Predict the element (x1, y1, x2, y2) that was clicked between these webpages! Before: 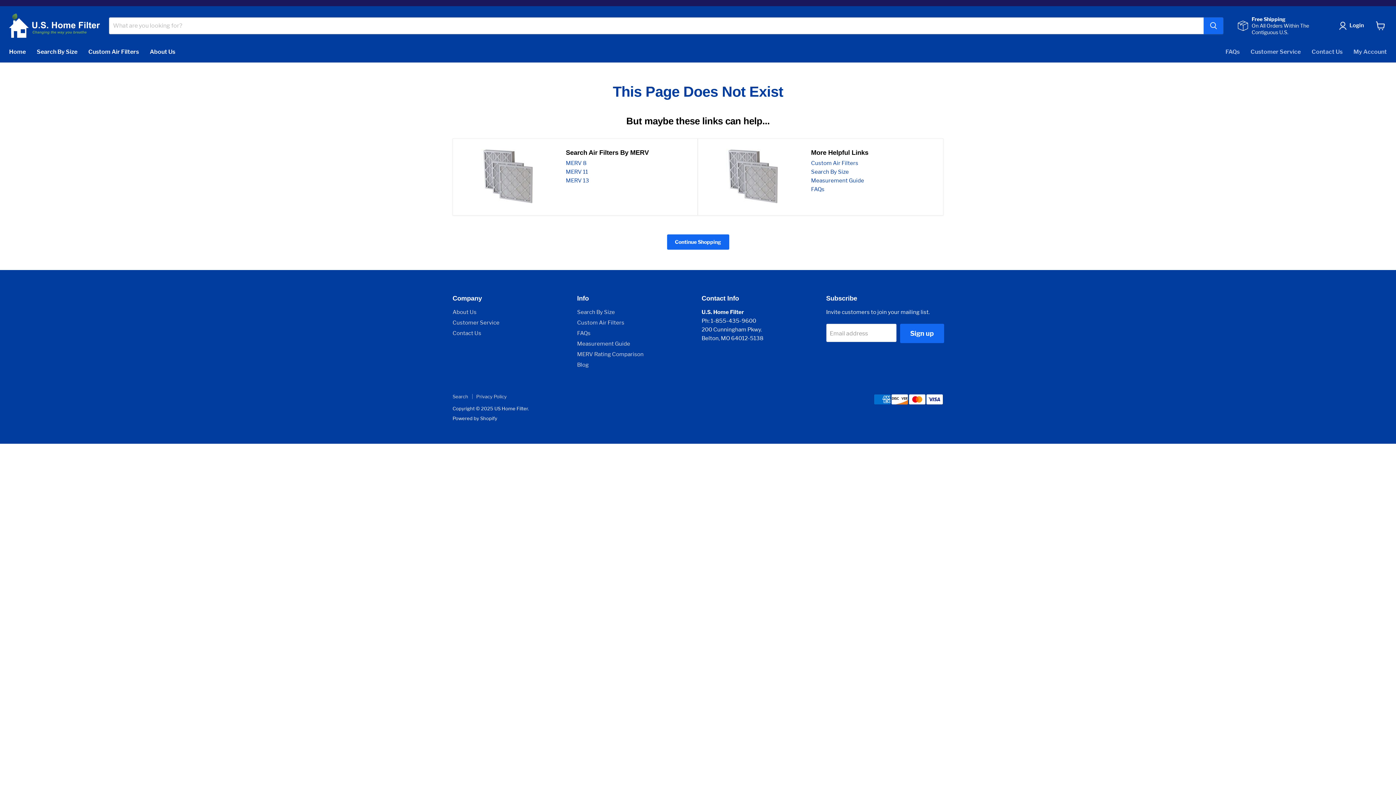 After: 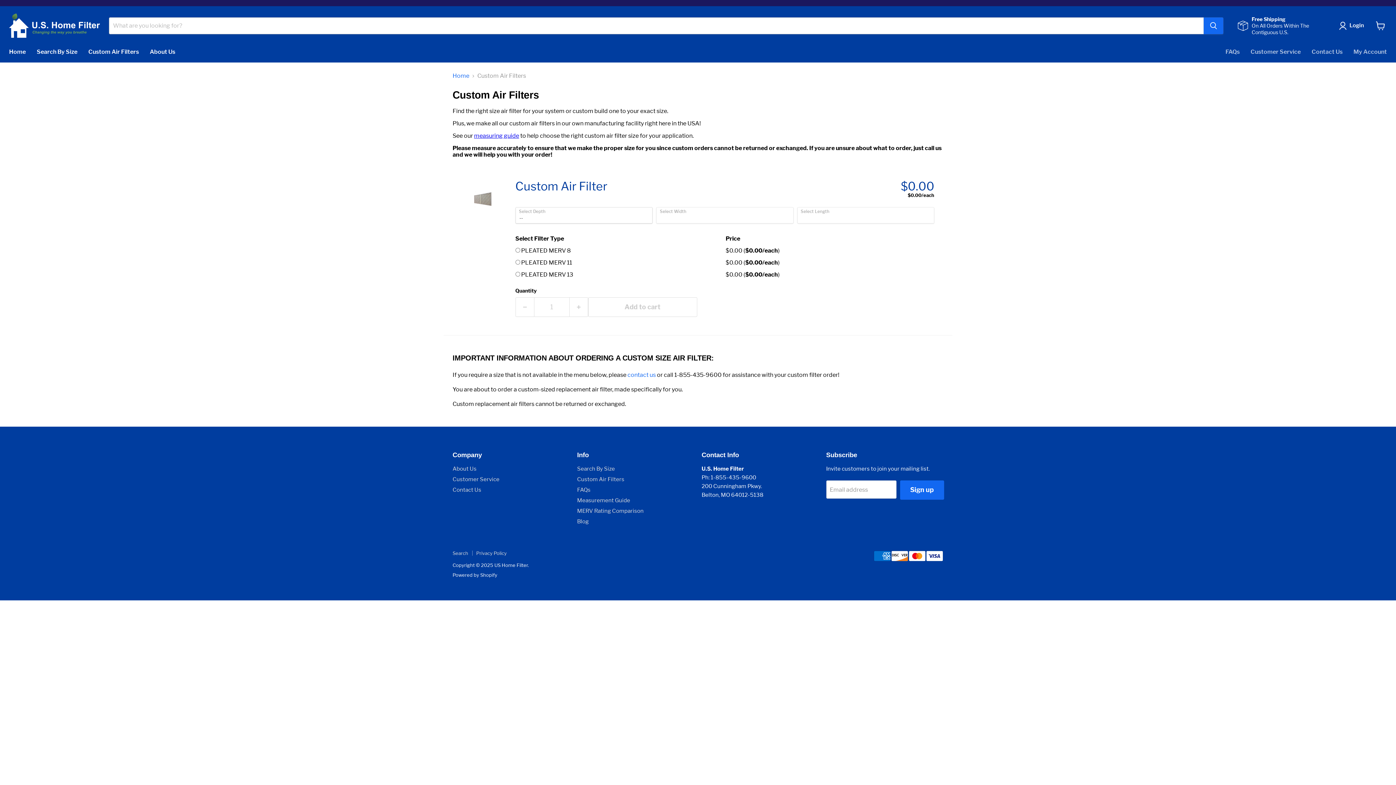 Action: bbox: (82, 44, 144, 59) label: Custom Air Filters